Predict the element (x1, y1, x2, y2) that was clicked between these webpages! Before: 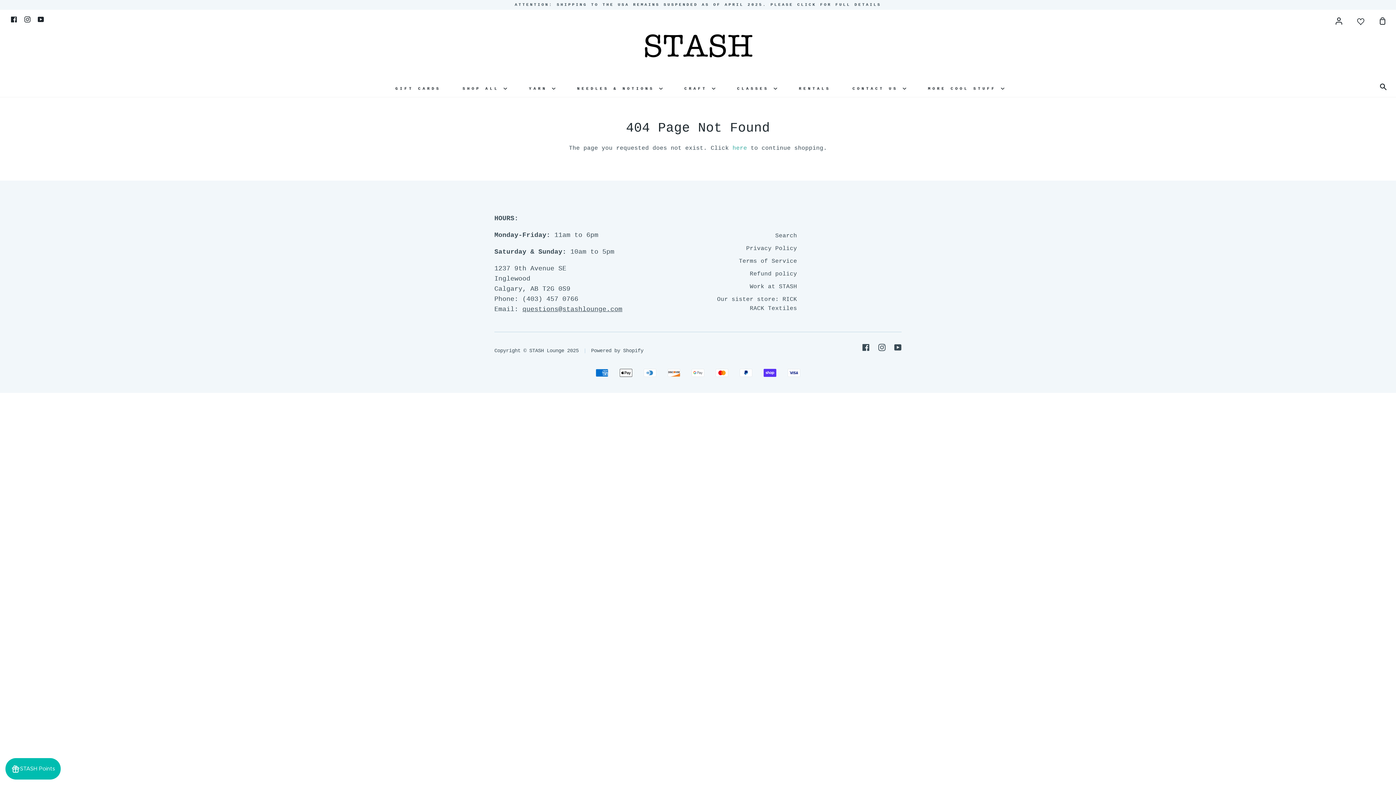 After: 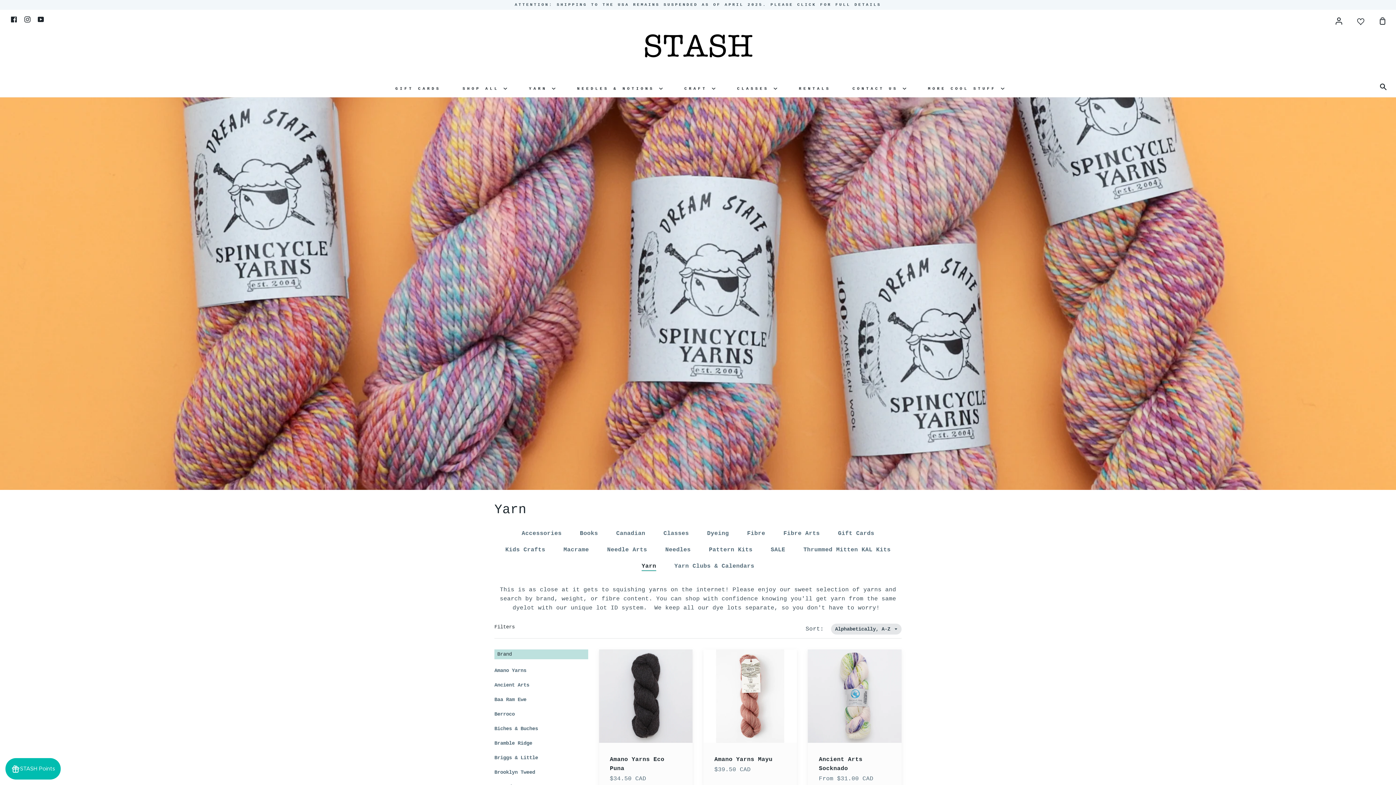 Action: label: YARN  bbox: (527, 81, 557, 96)